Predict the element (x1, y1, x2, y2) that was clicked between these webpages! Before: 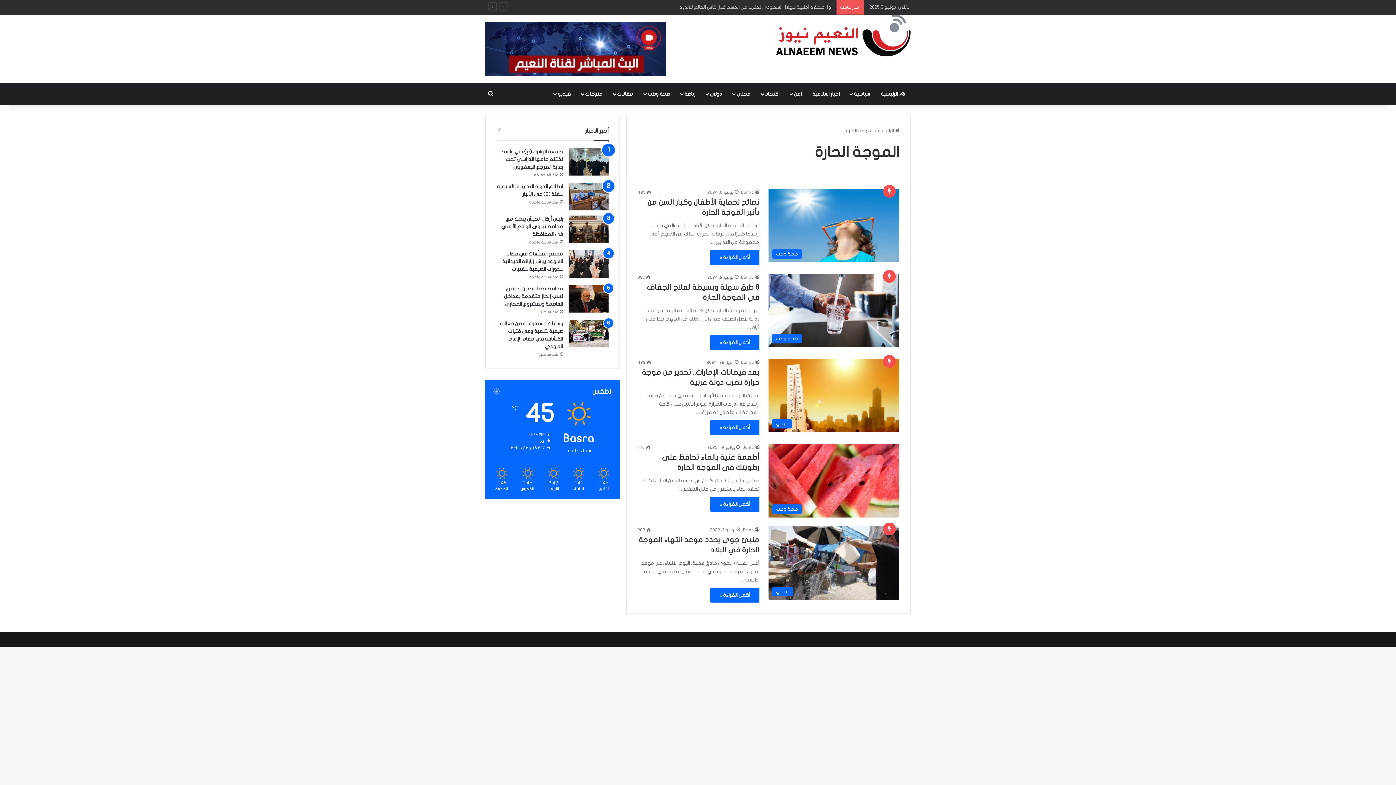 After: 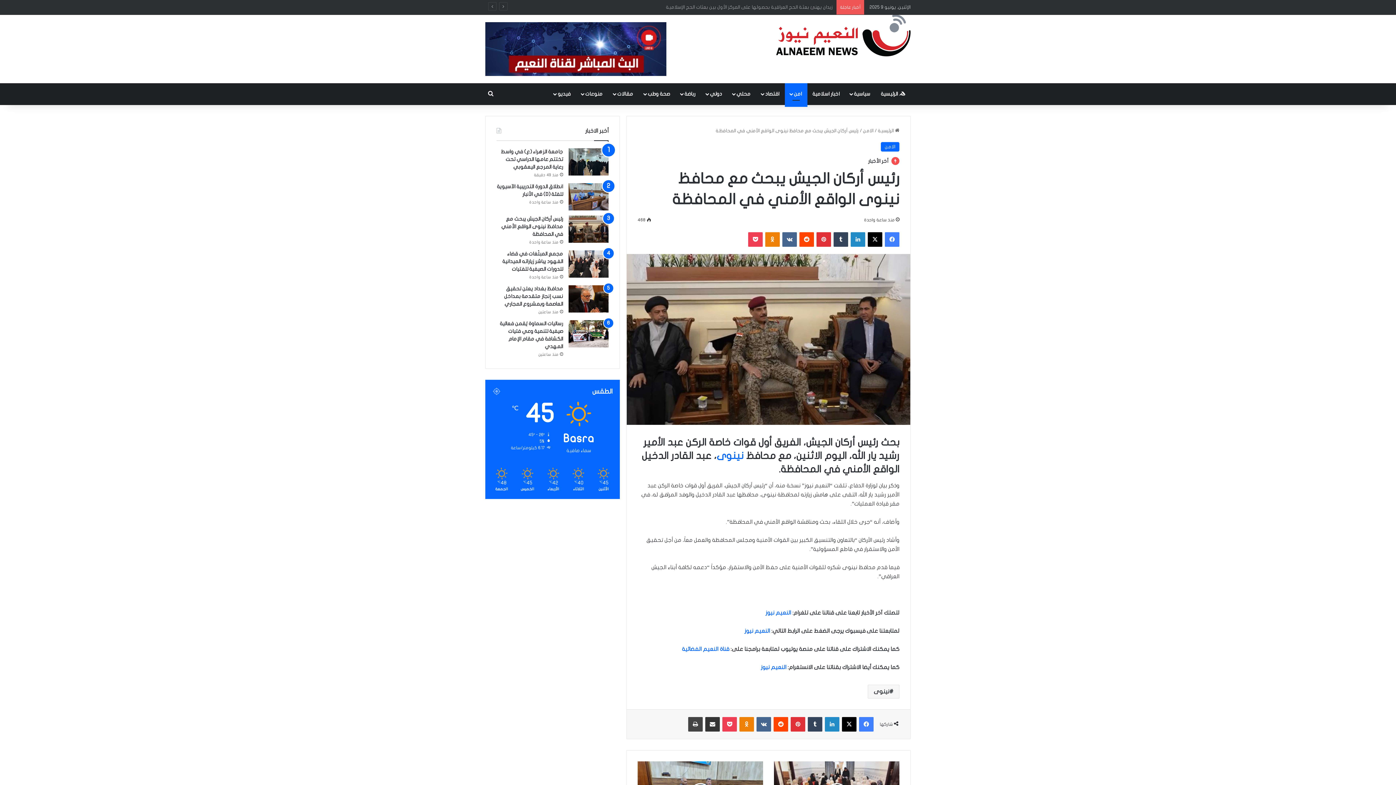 Action: bbox: (501, 216, 563, 237) label: رئيس أركان الجيش يبحث مع محافظ نينوى الواقع الأمني في المحافظة